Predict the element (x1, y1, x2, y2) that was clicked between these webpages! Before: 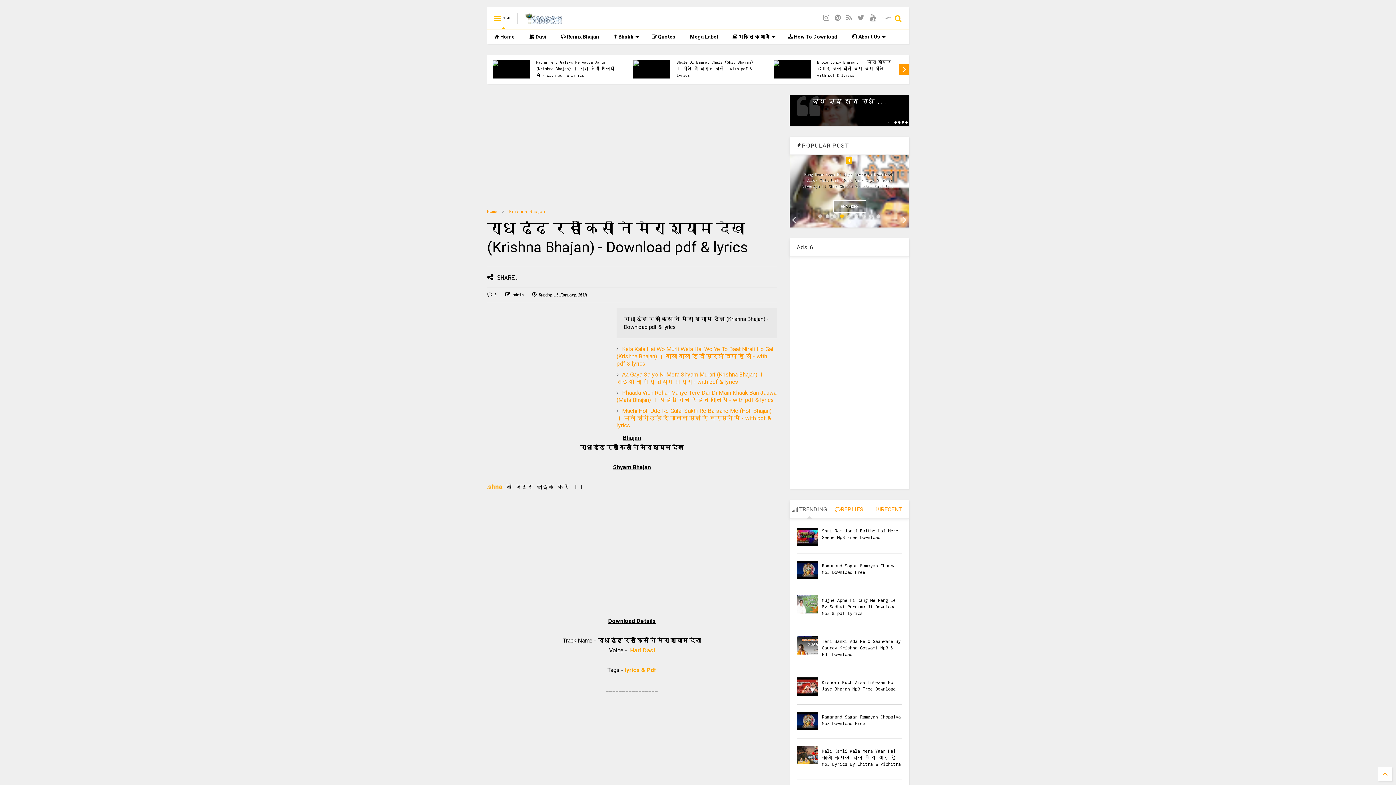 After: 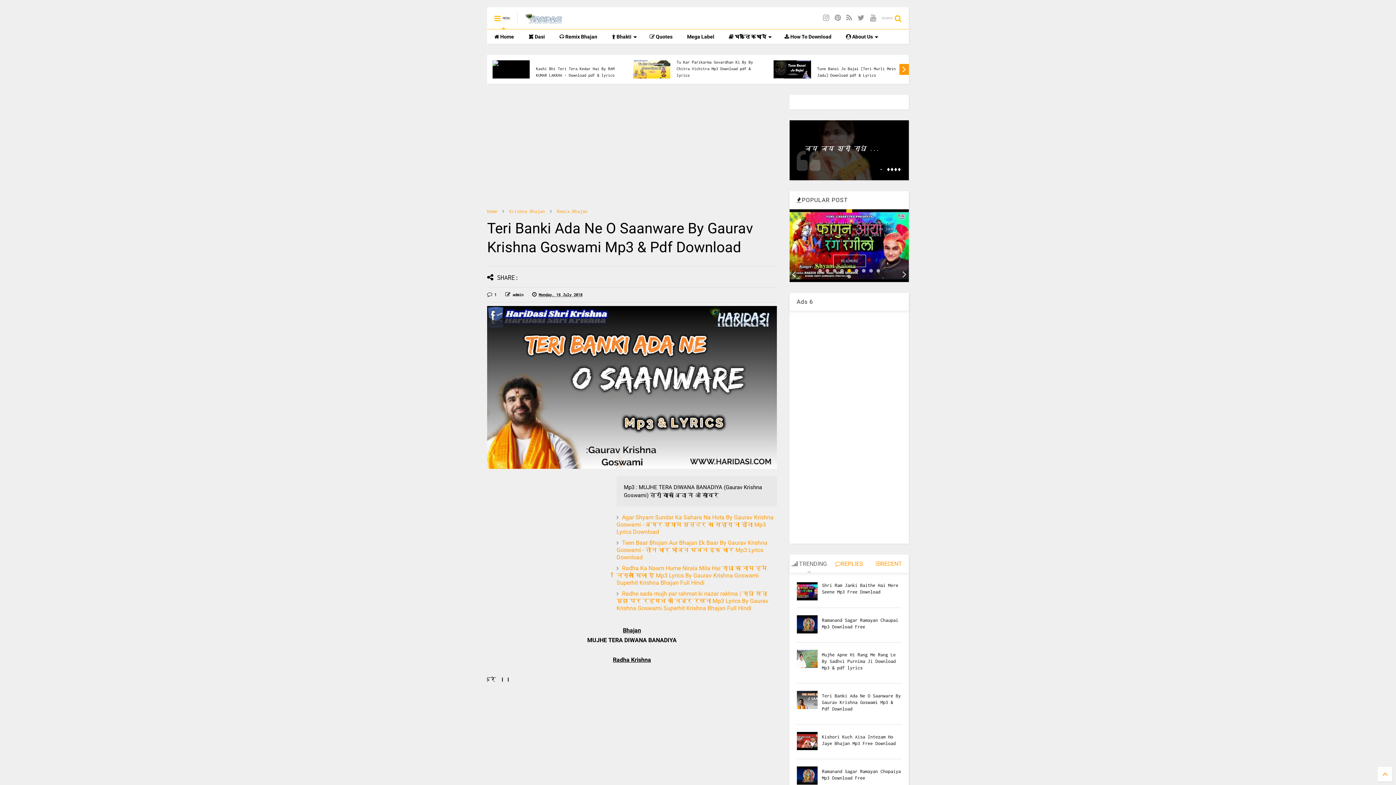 Action: bbox: (796, 636, 817, 654)